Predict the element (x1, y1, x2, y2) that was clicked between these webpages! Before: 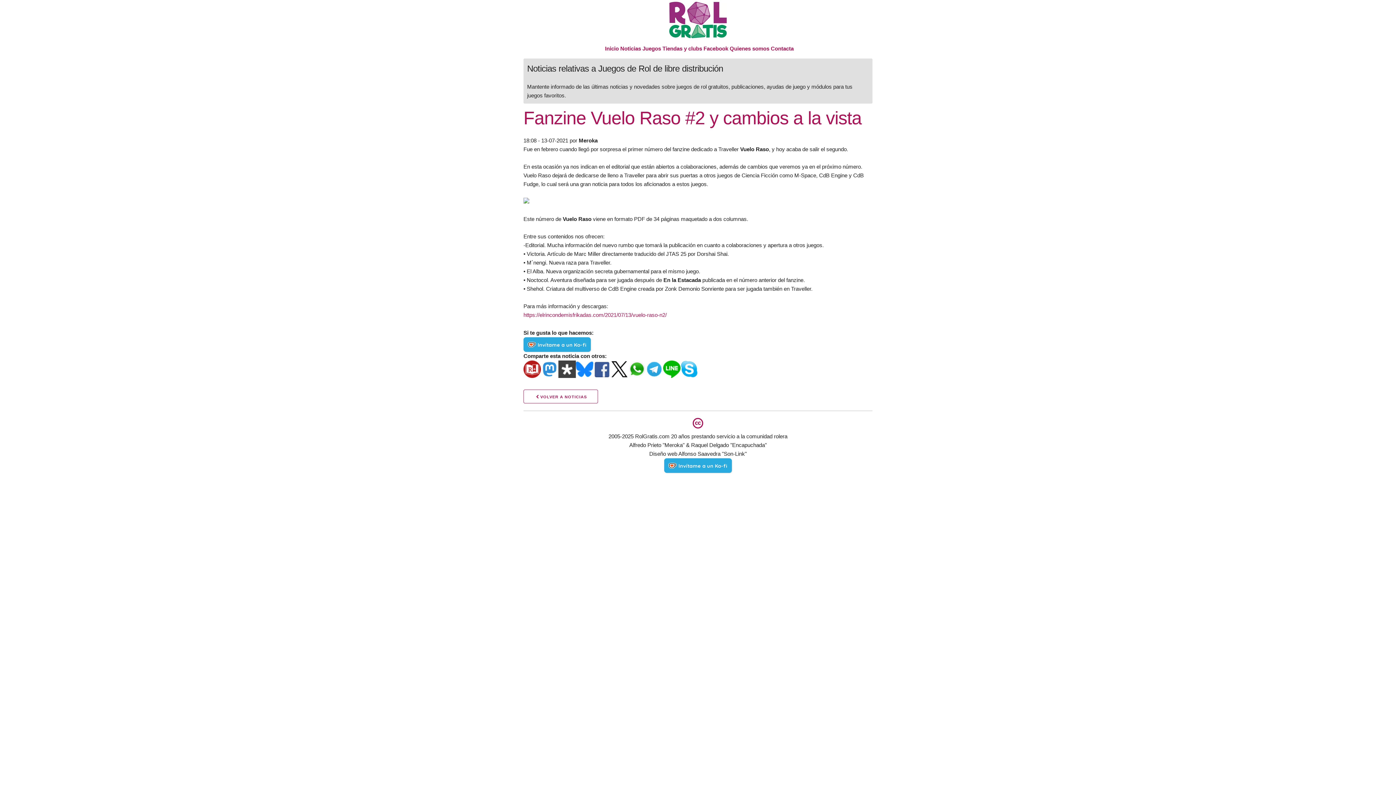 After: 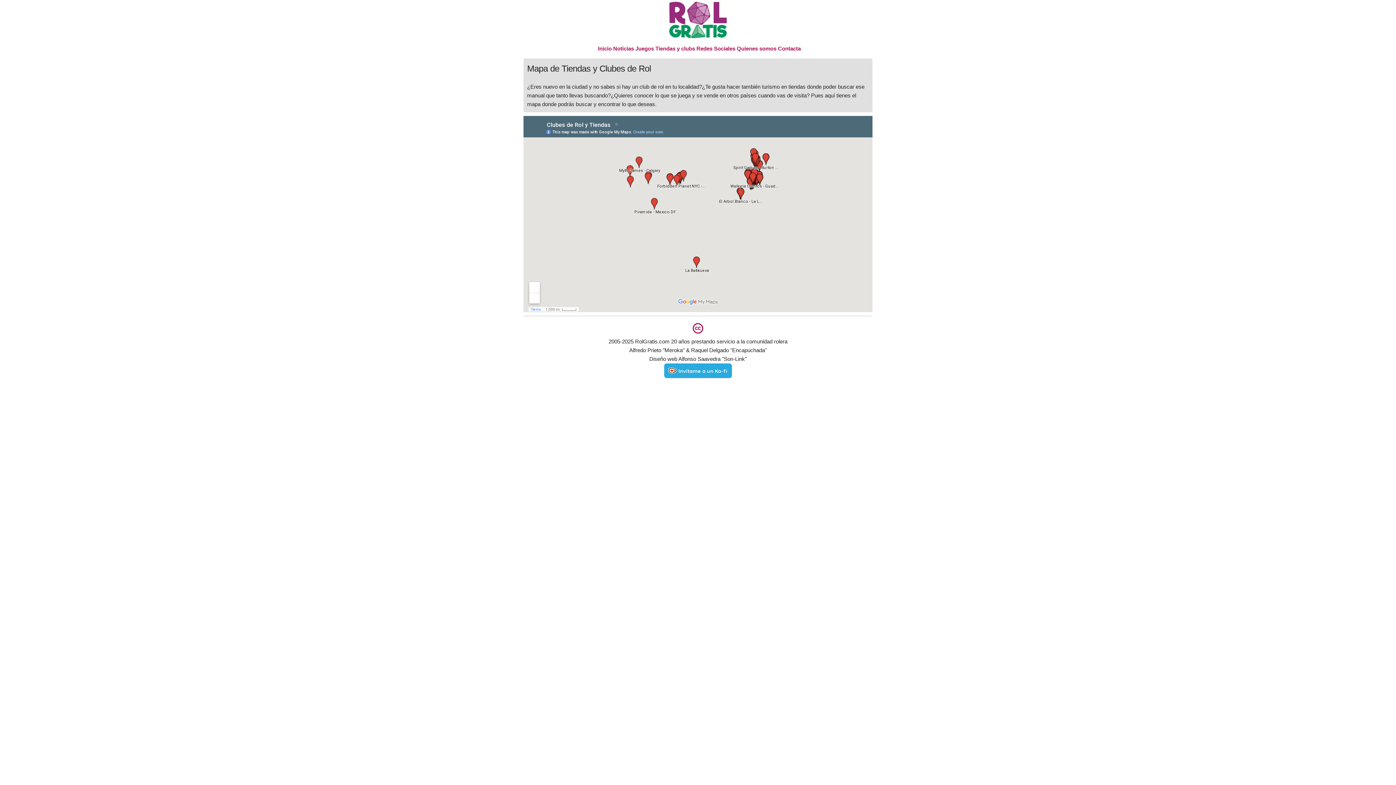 Action: bbox: (662, 45, 703, 51) label: Tiendas y clubs 